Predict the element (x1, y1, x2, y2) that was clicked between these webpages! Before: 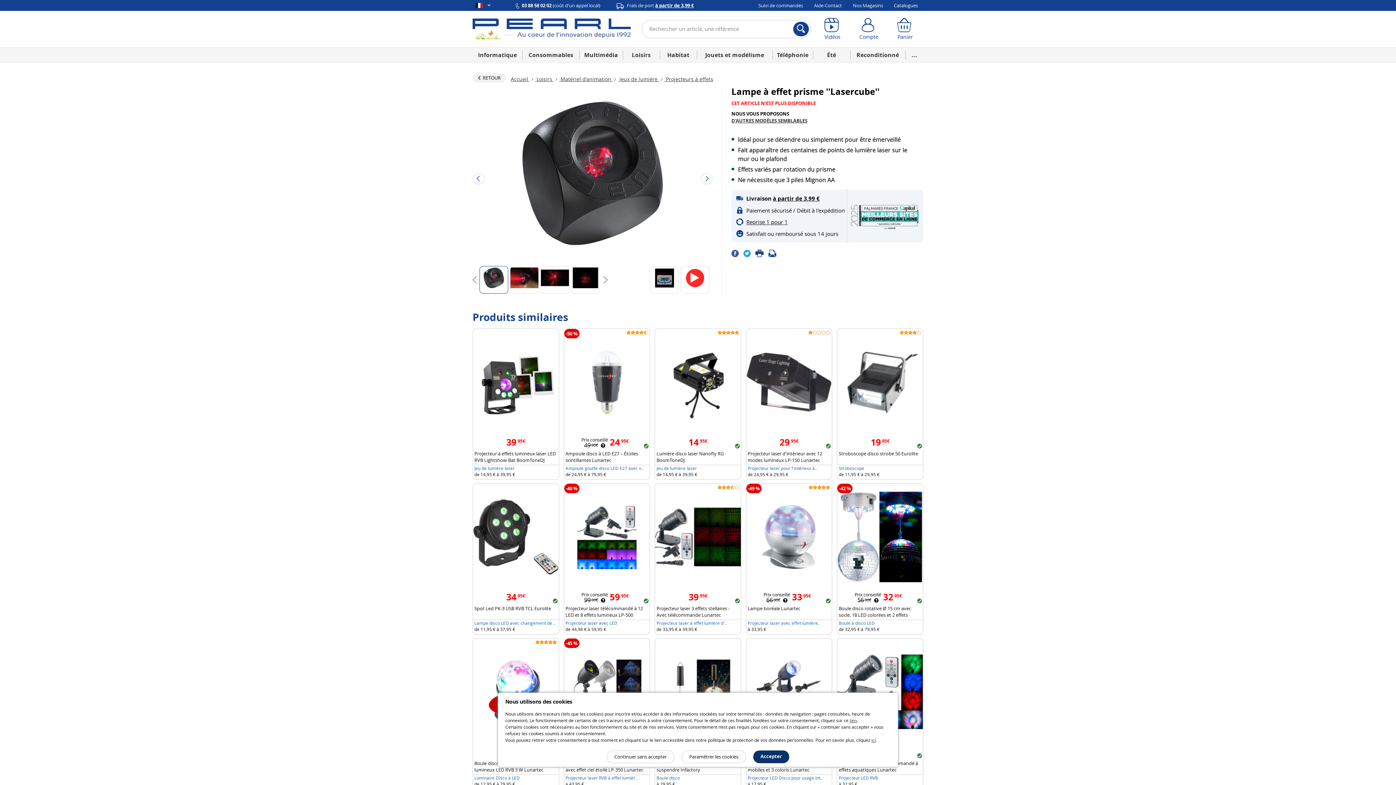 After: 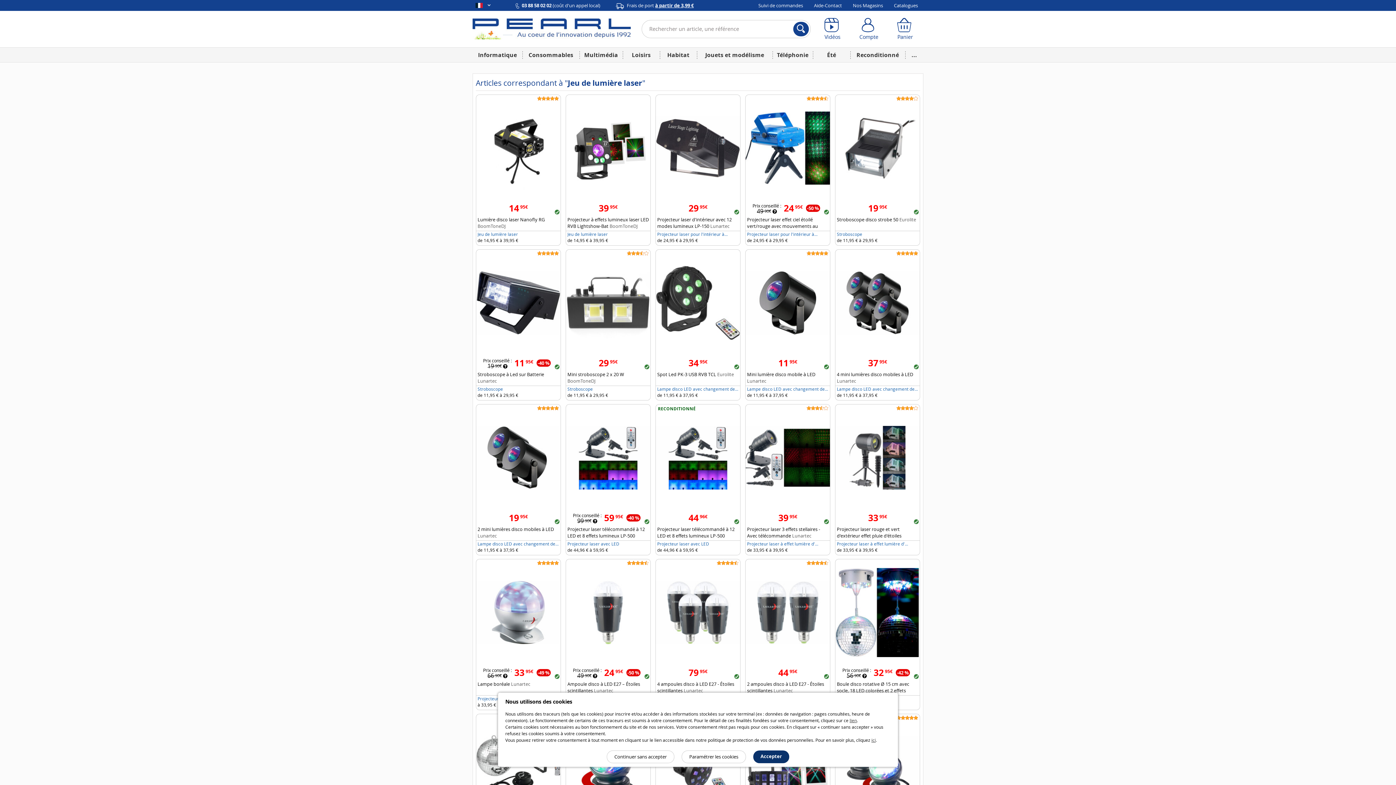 Action: bbox: (474, 465, 514, 471) label: Jeu de lumière laser